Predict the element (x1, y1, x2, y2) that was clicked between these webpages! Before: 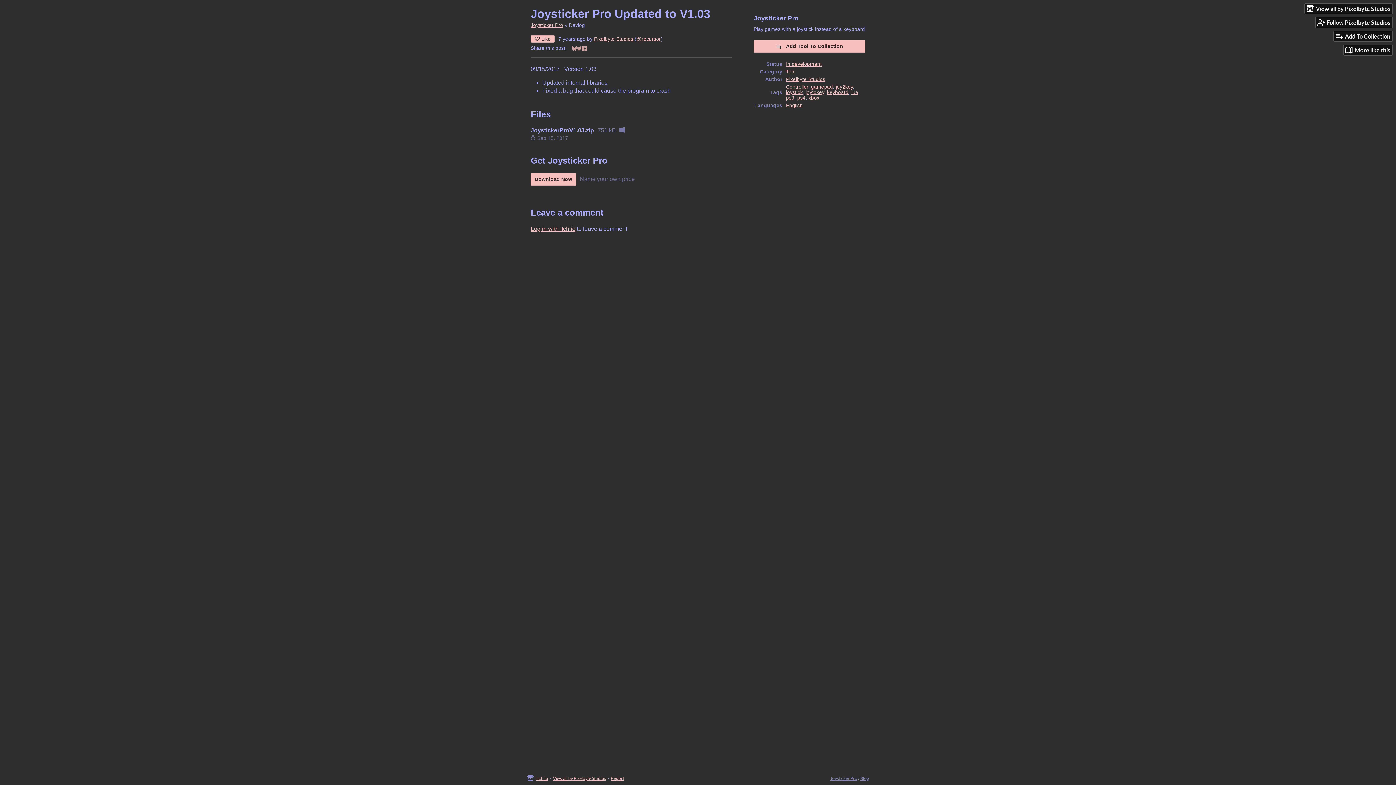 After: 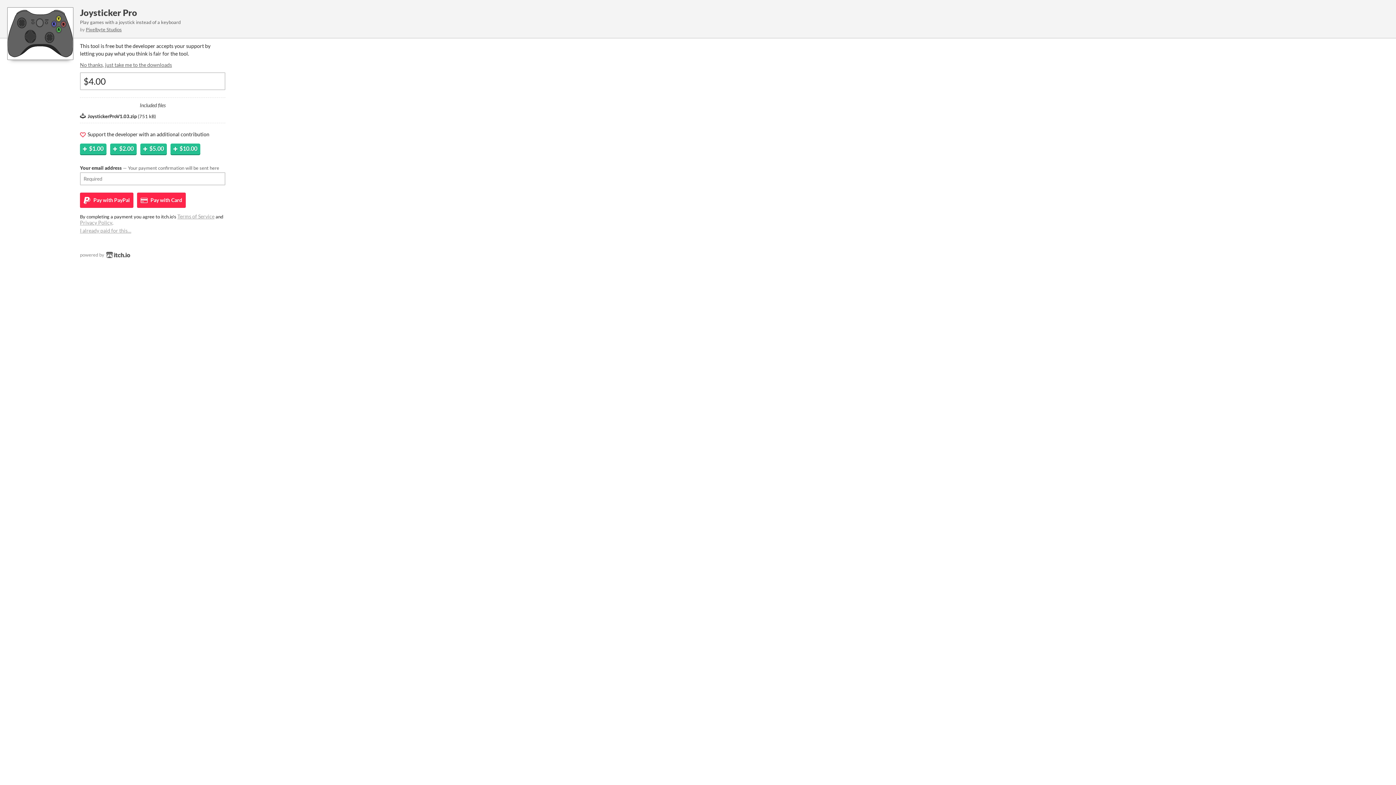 Action: label: Download Now bbox: (530, 173, 576, 185)